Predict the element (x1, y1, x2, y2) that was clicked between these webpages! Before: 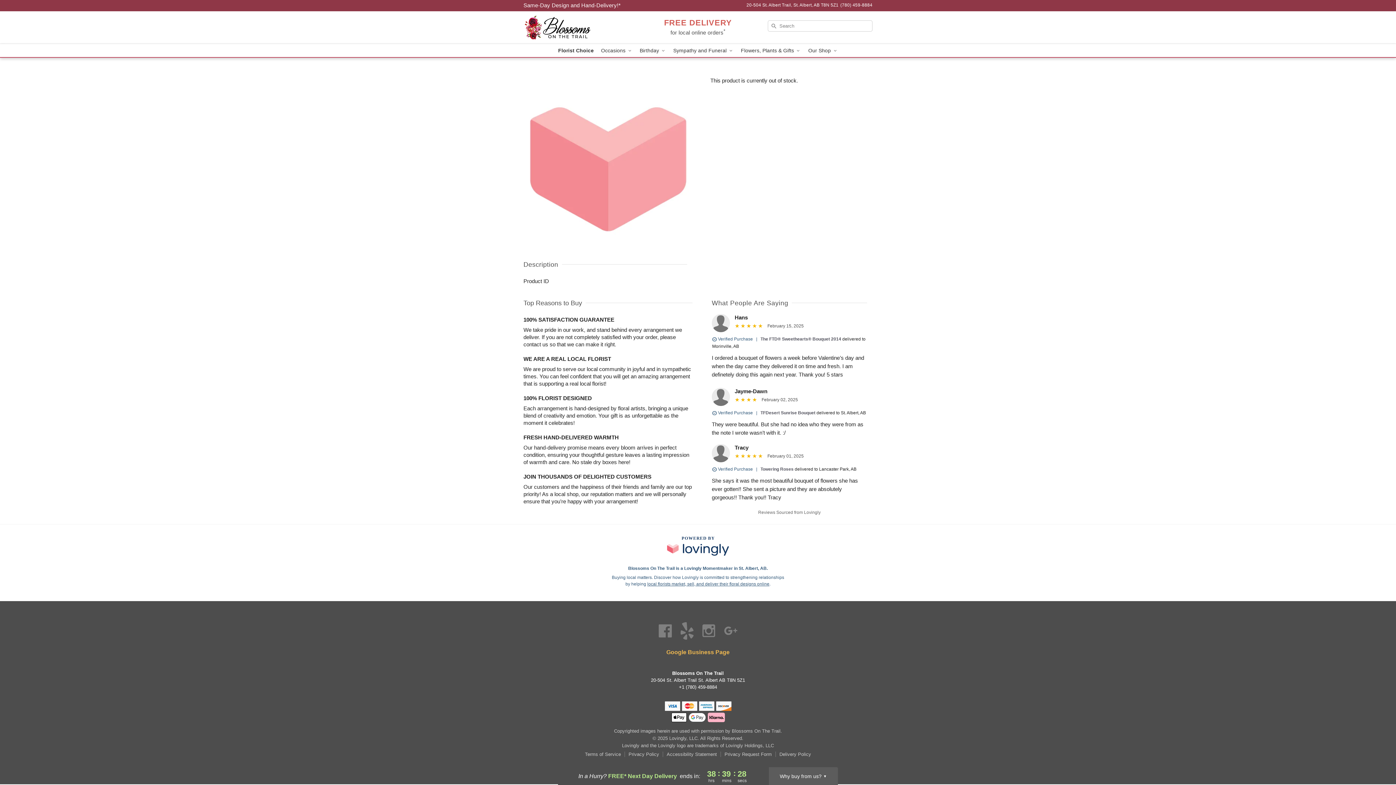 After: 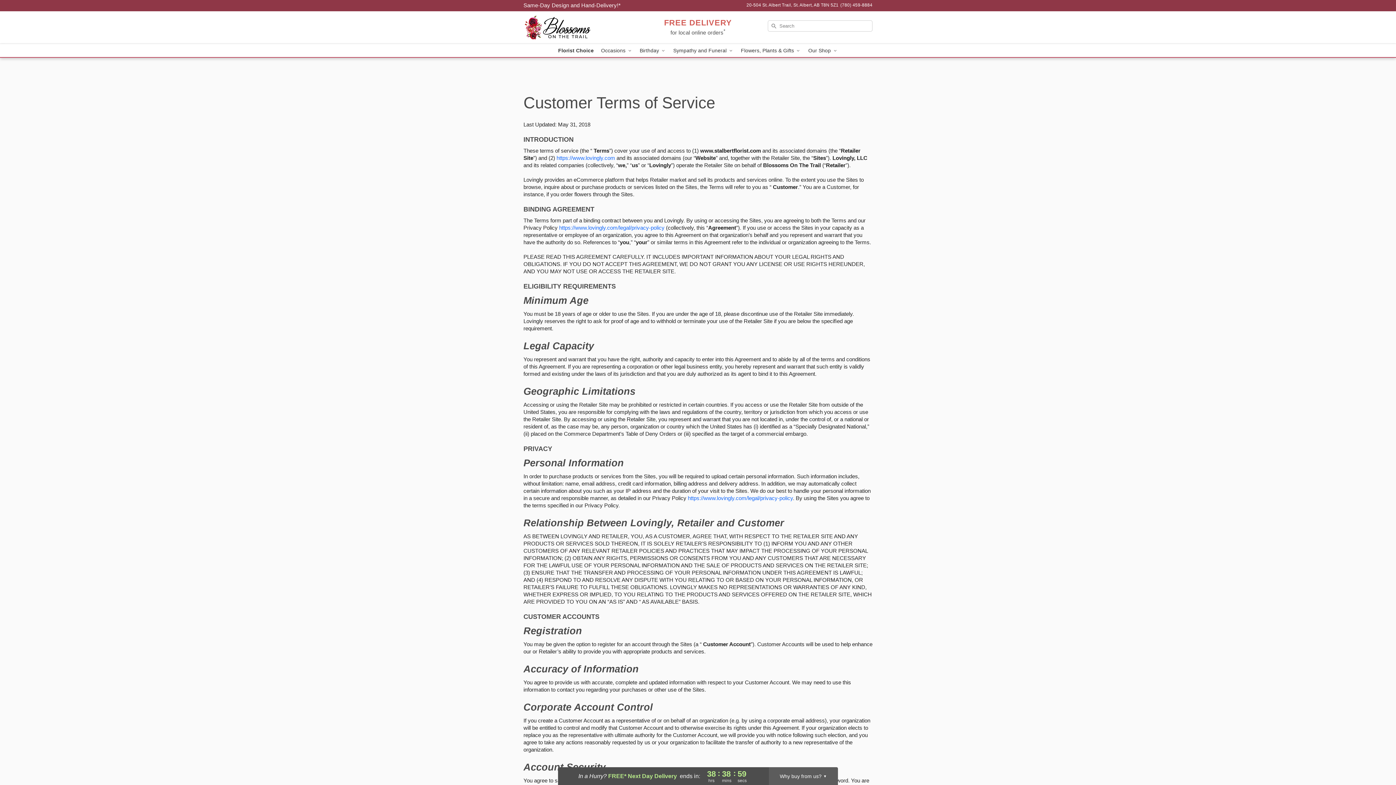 Action: bbox: (585, 751, 625, 757) label: Terms of Service